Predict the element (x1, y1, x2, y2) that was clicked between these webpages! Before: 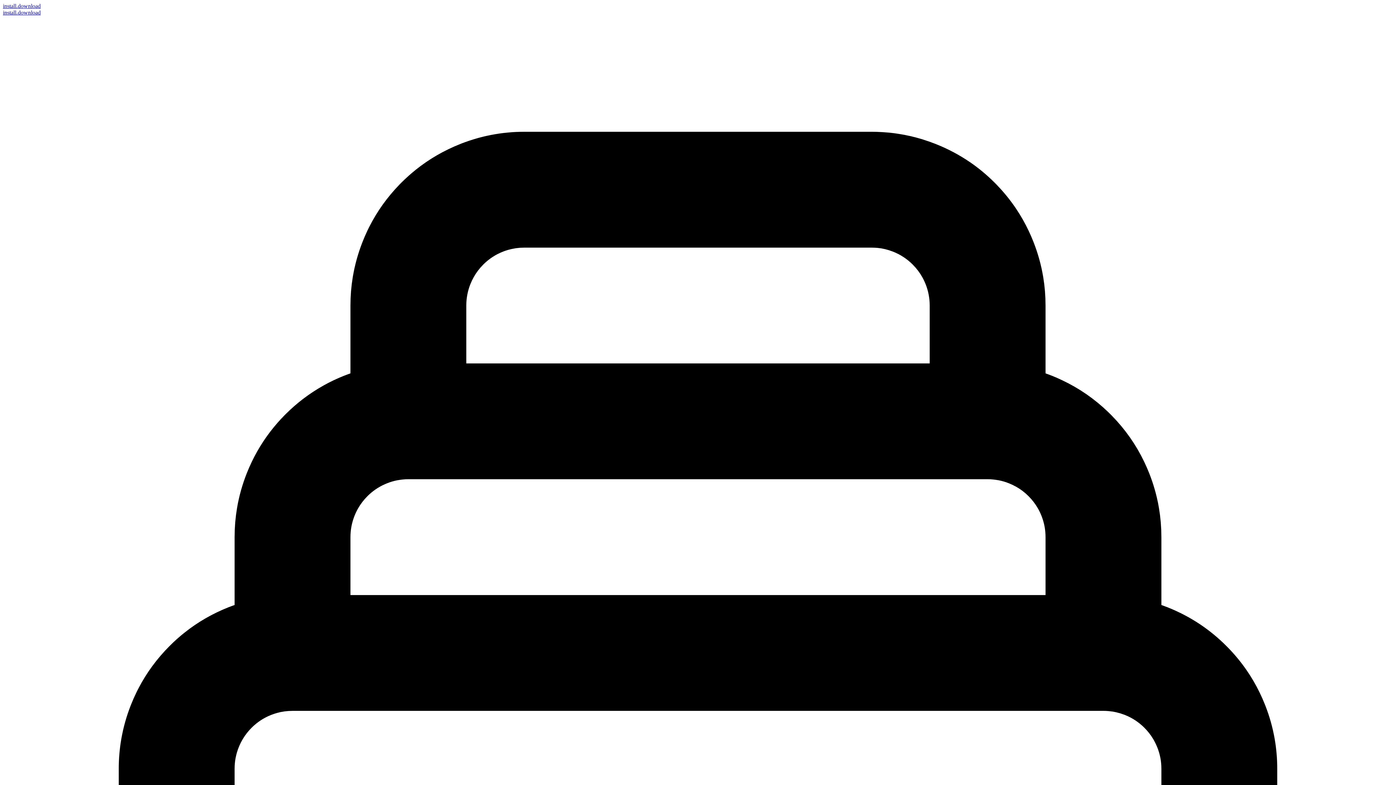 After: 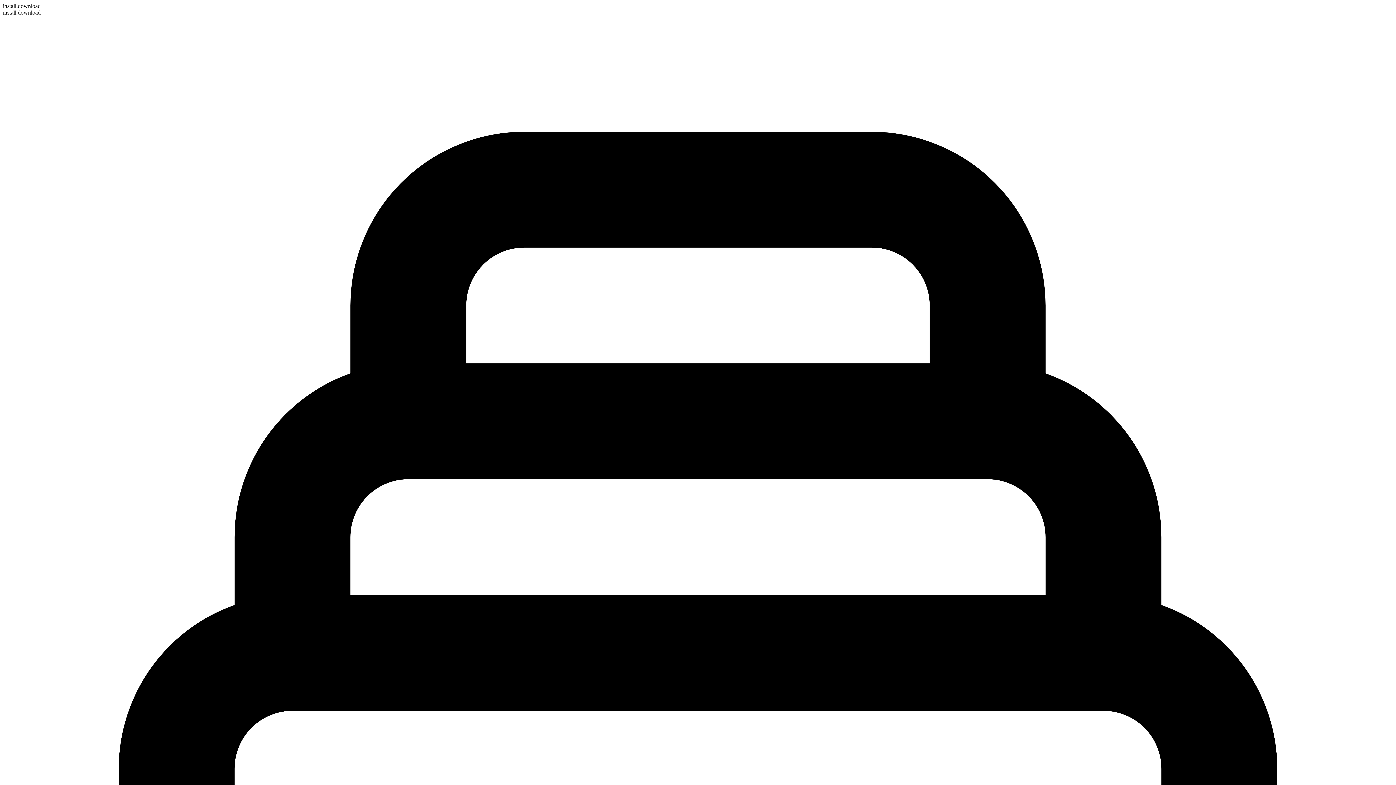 Action: label: install.download bbox: (2, 9, 40, 15)